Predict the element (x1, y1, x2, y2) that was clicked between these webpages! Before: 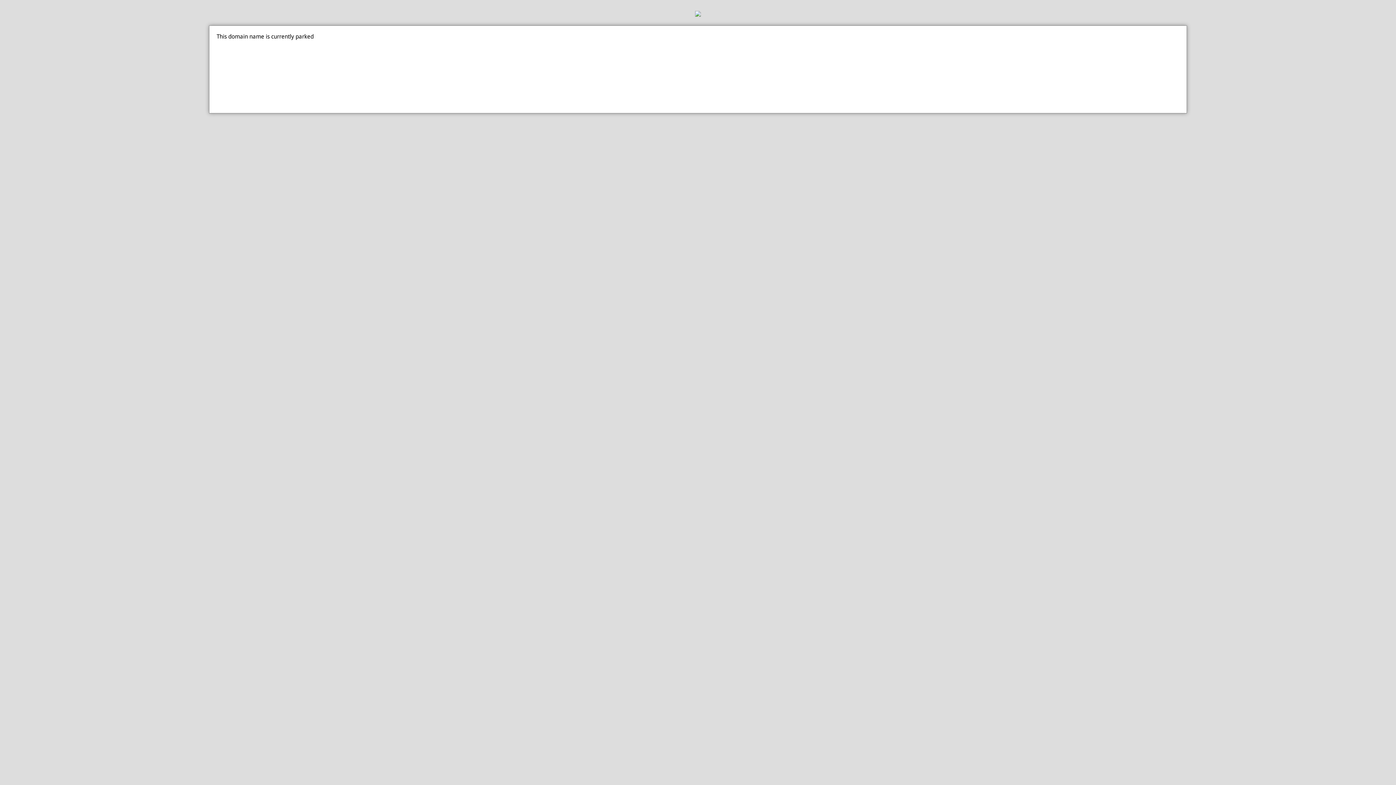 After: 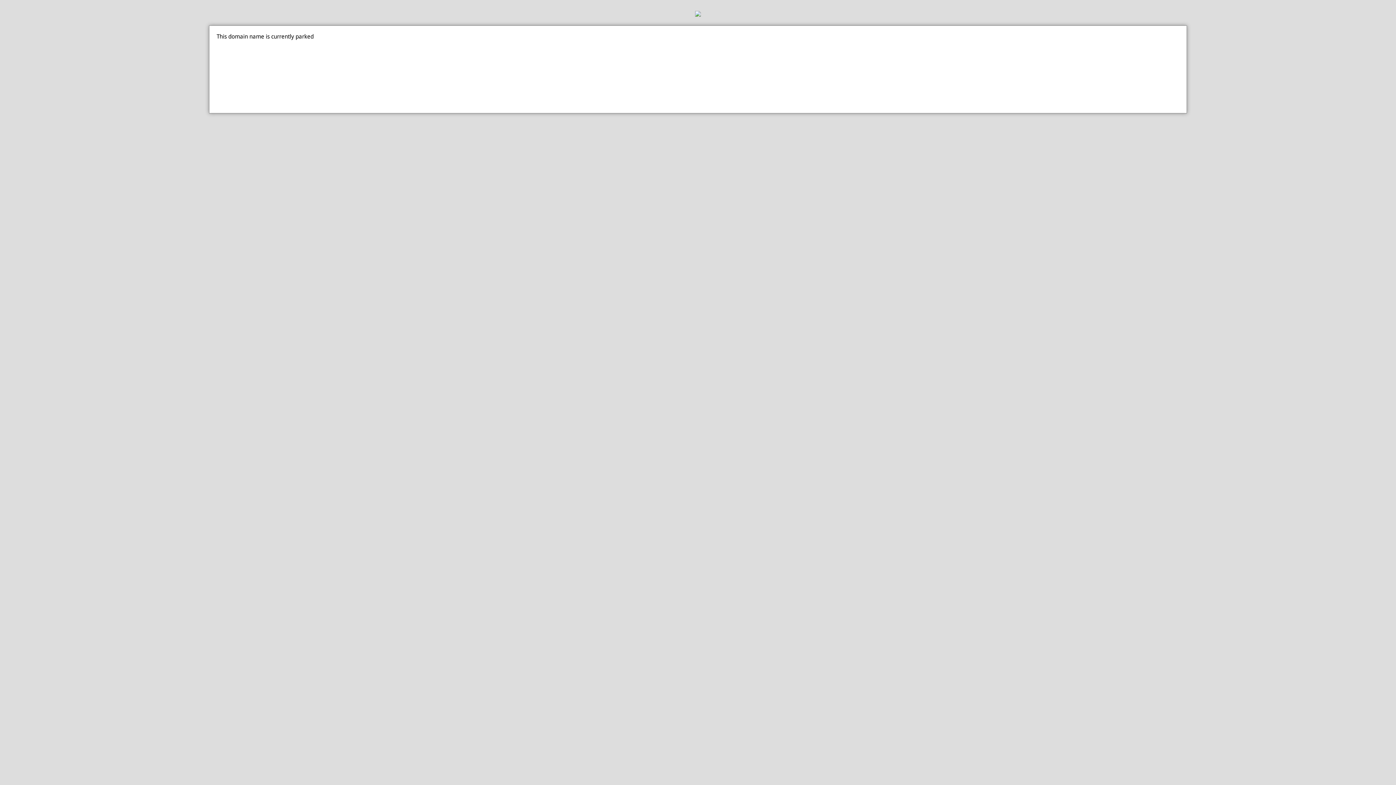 Action: bbox: (0, 10, 1396, 18)